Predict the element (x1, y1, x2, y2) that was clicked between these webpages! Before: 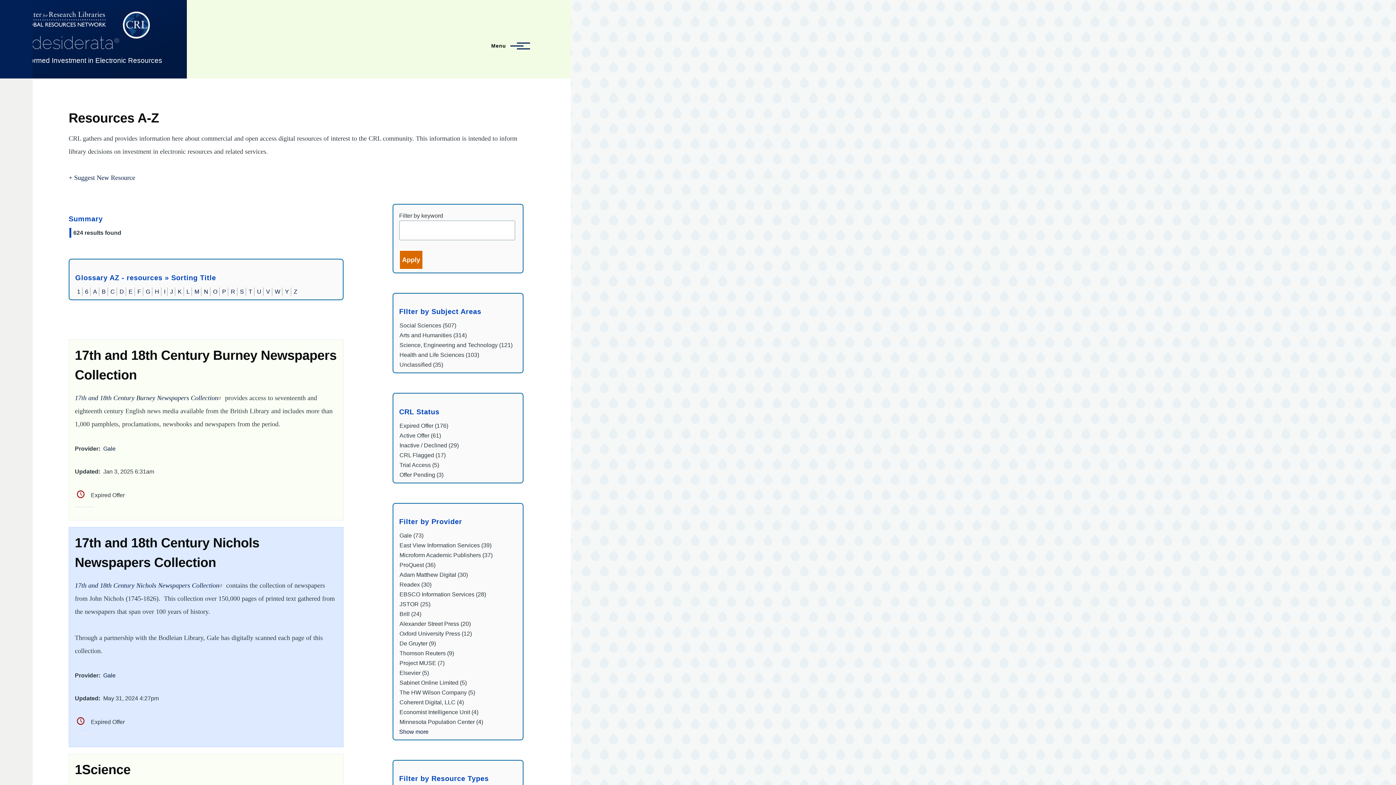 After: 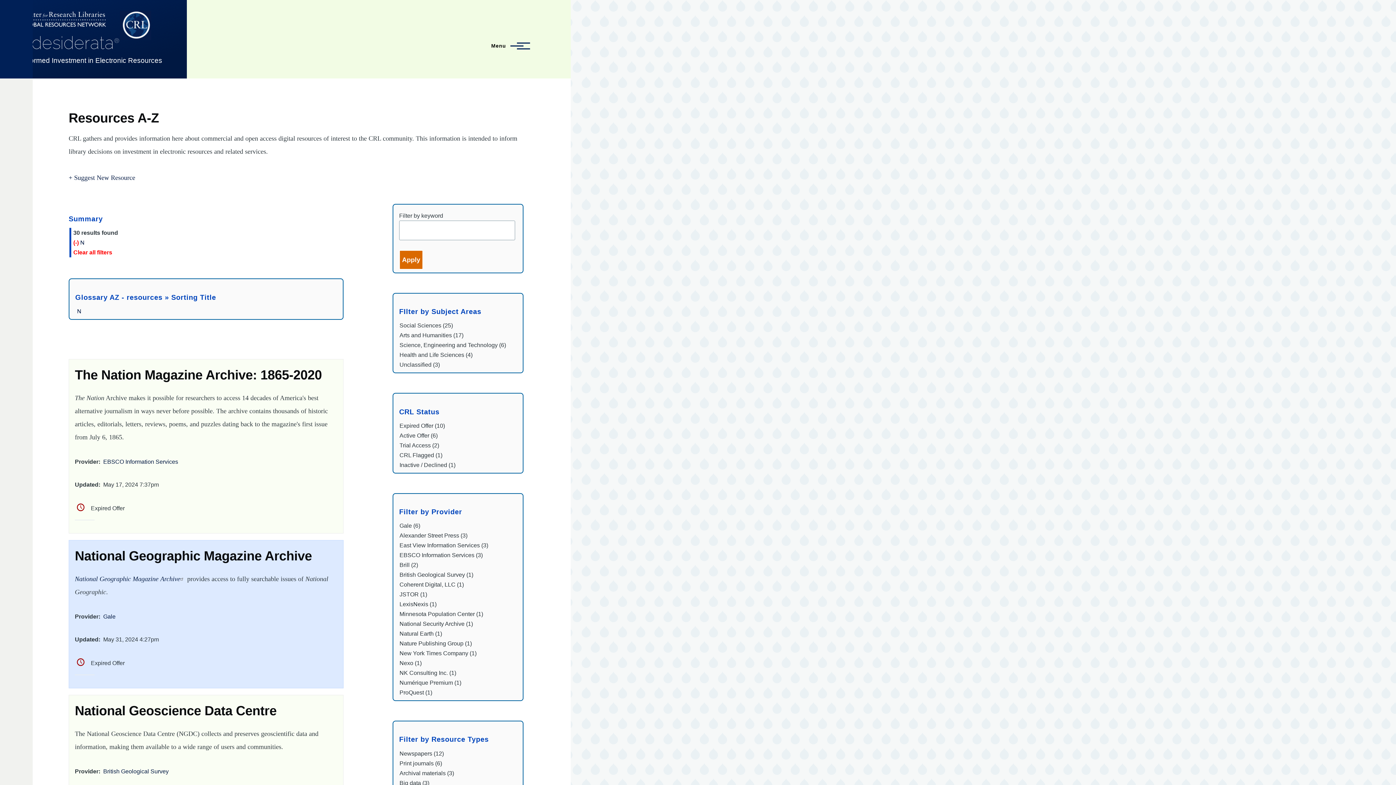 Action: label: N bbox: (204, 288, 208, 294)